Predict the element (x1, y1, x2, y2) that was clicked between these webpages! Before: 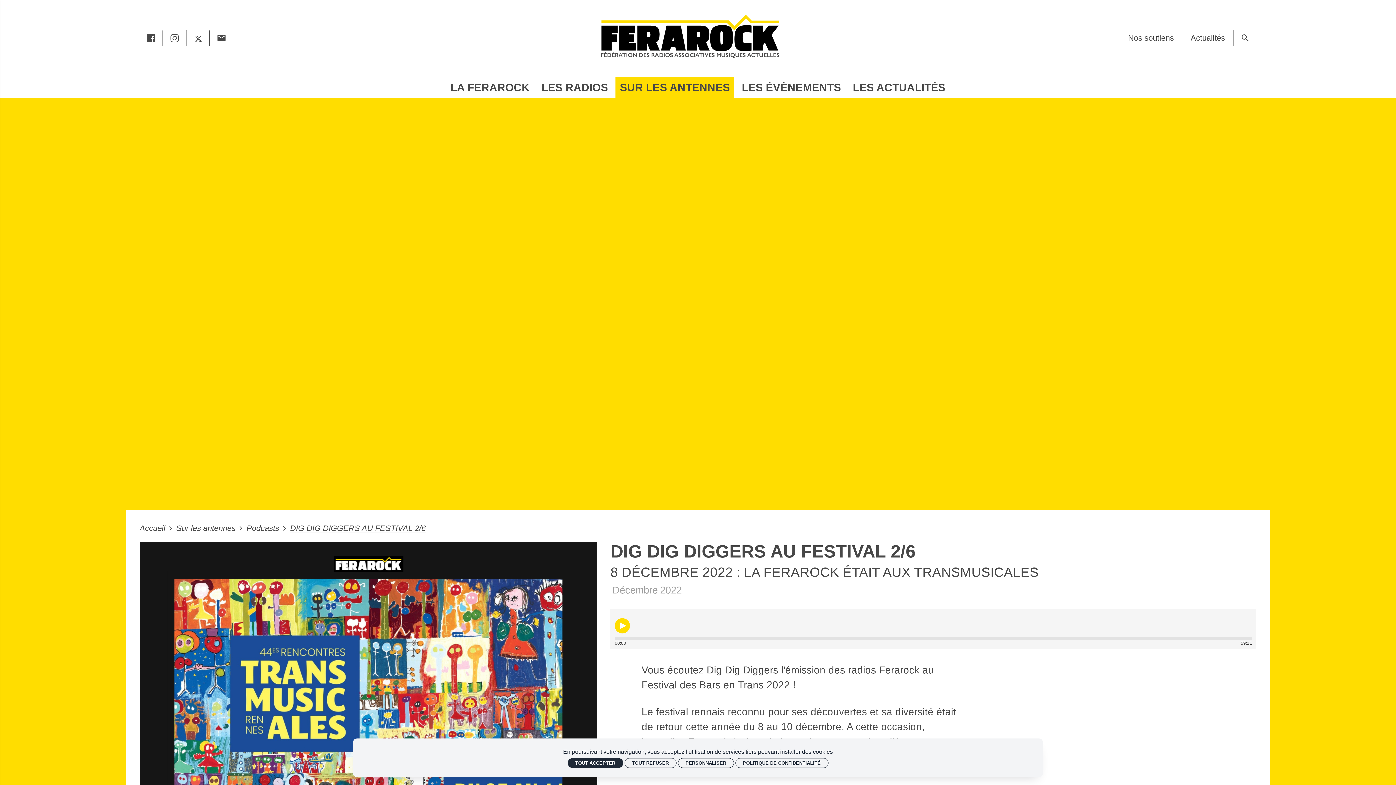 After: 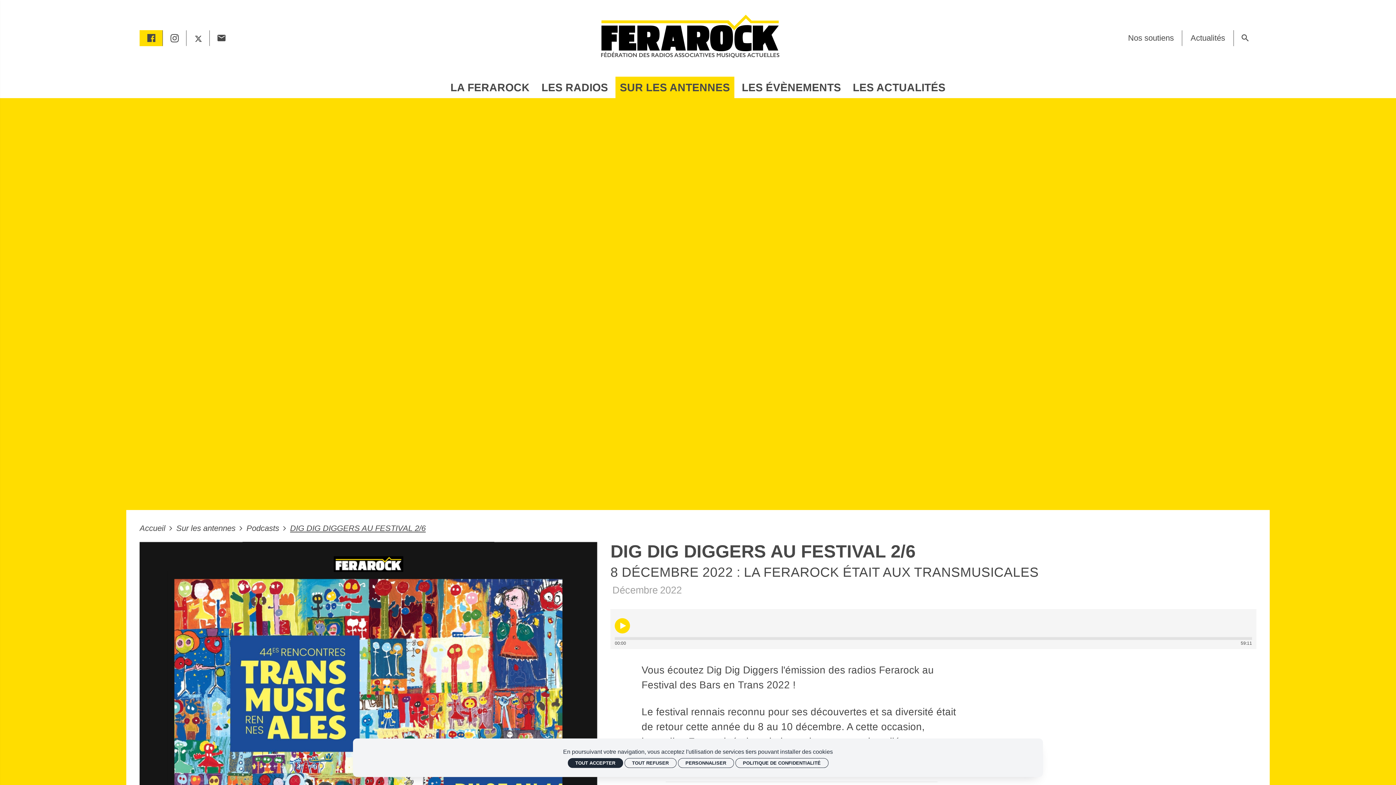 Action: label: facebook bbox: (139, 30, 162, 46)